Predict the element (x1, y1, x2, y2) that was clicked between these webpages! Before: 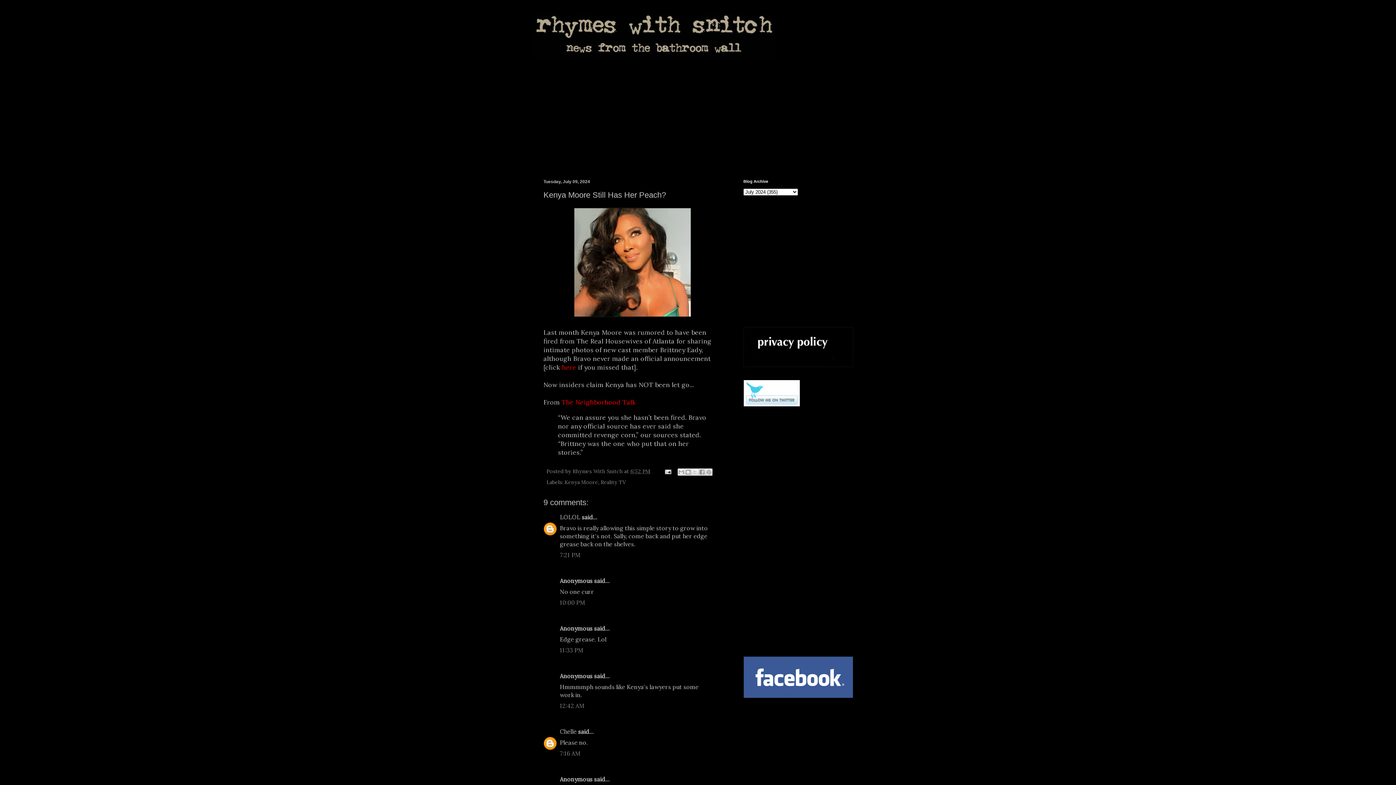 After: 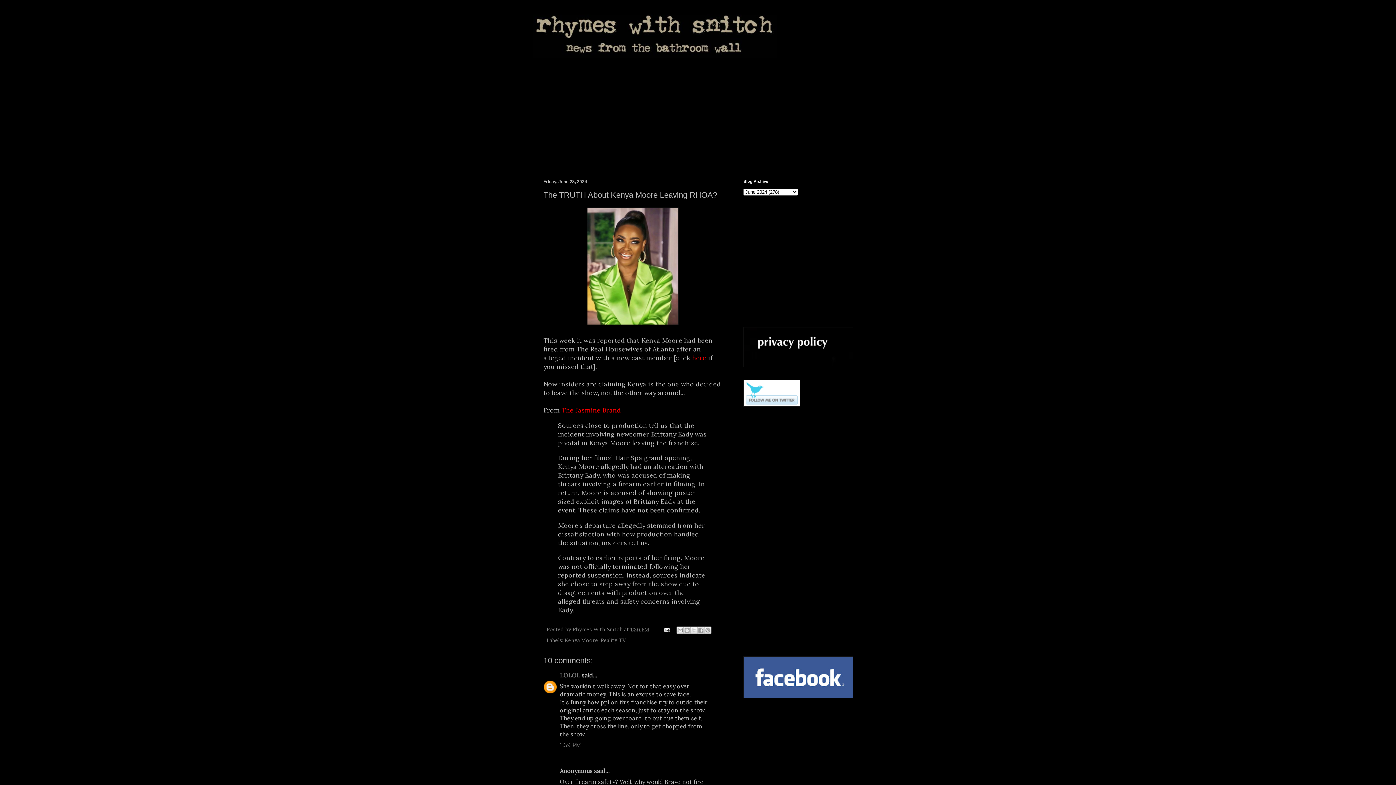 Action: bbox: (562, 363, 576, 371) label: here